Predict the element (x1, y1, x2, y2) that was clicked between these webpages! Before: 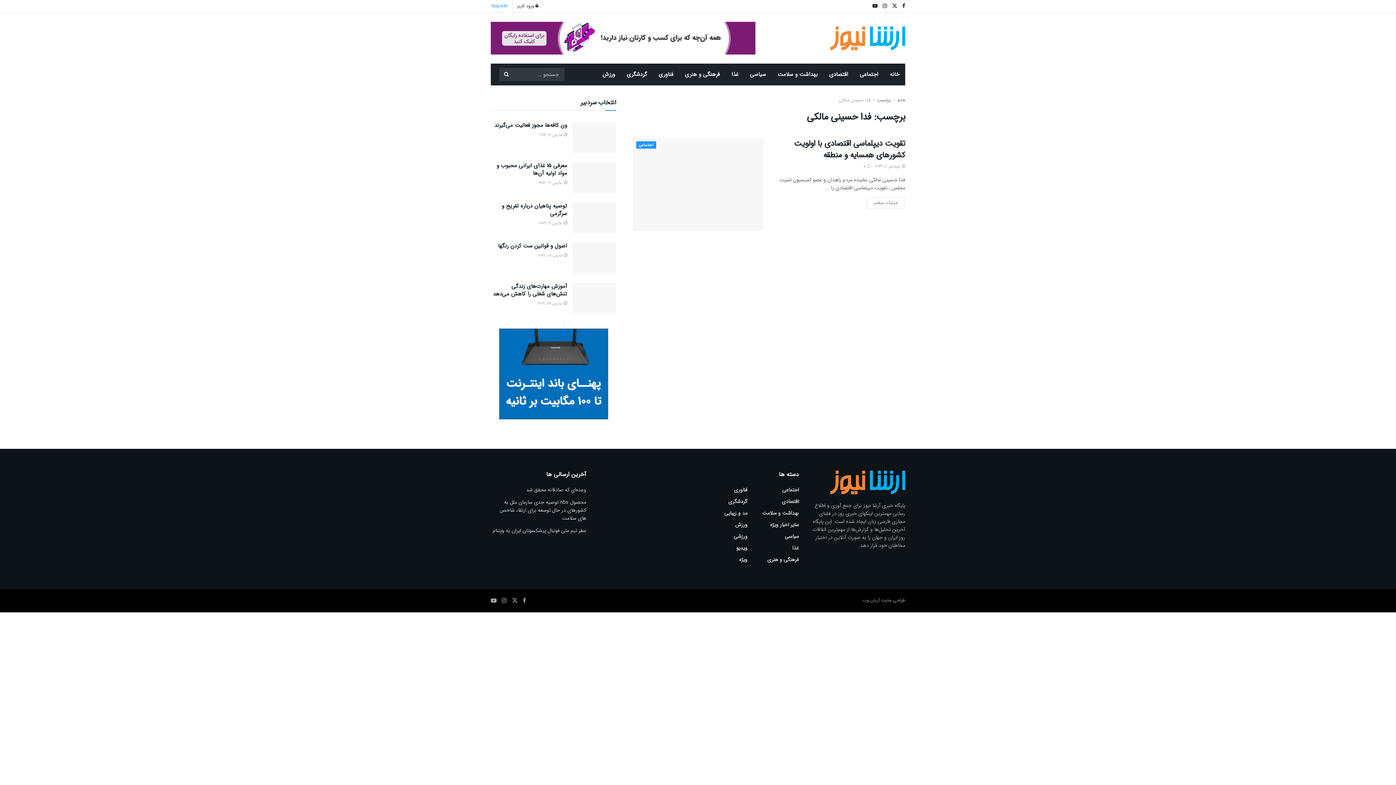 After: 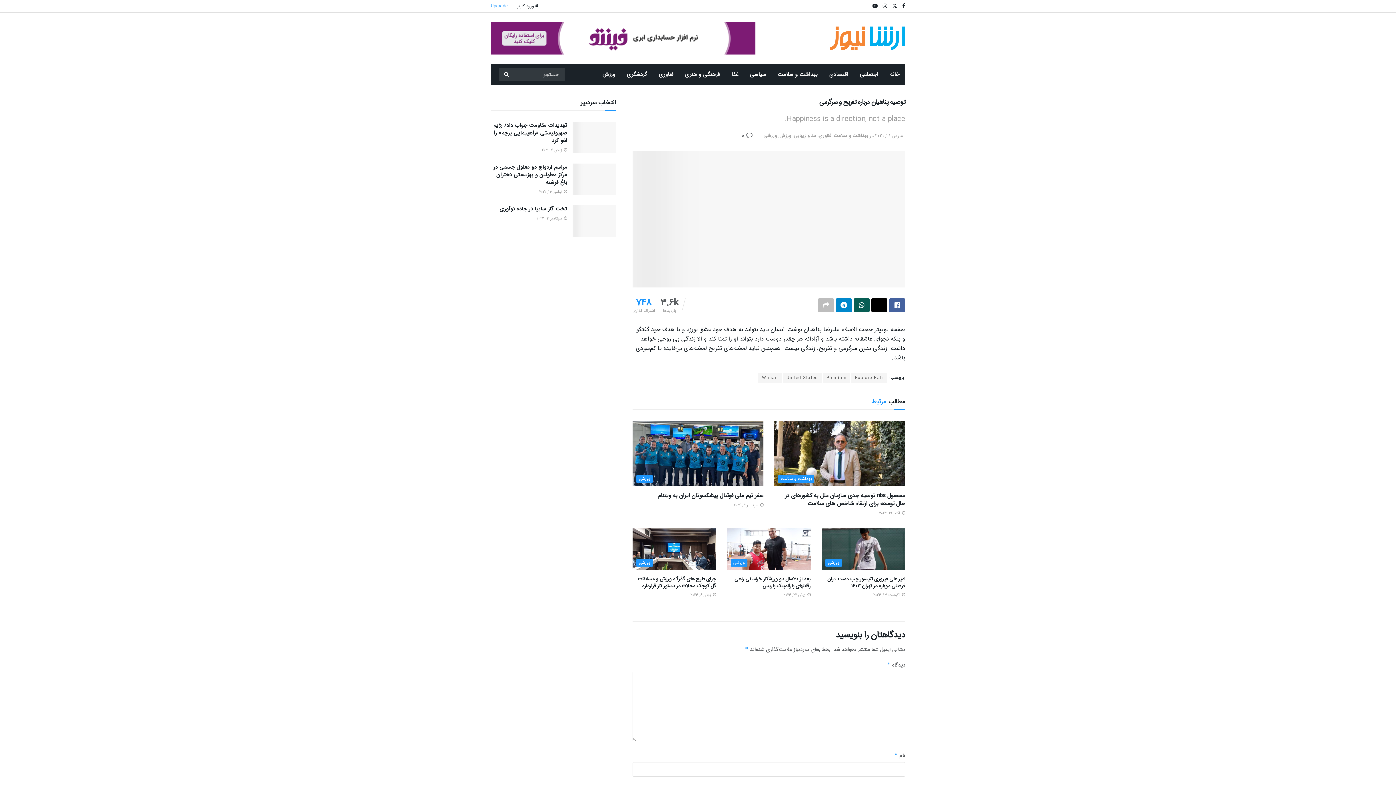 Action: bbox: (501, 201, 567, 218) label: توصیه پناهیان درباره تفریح و سرگرمی